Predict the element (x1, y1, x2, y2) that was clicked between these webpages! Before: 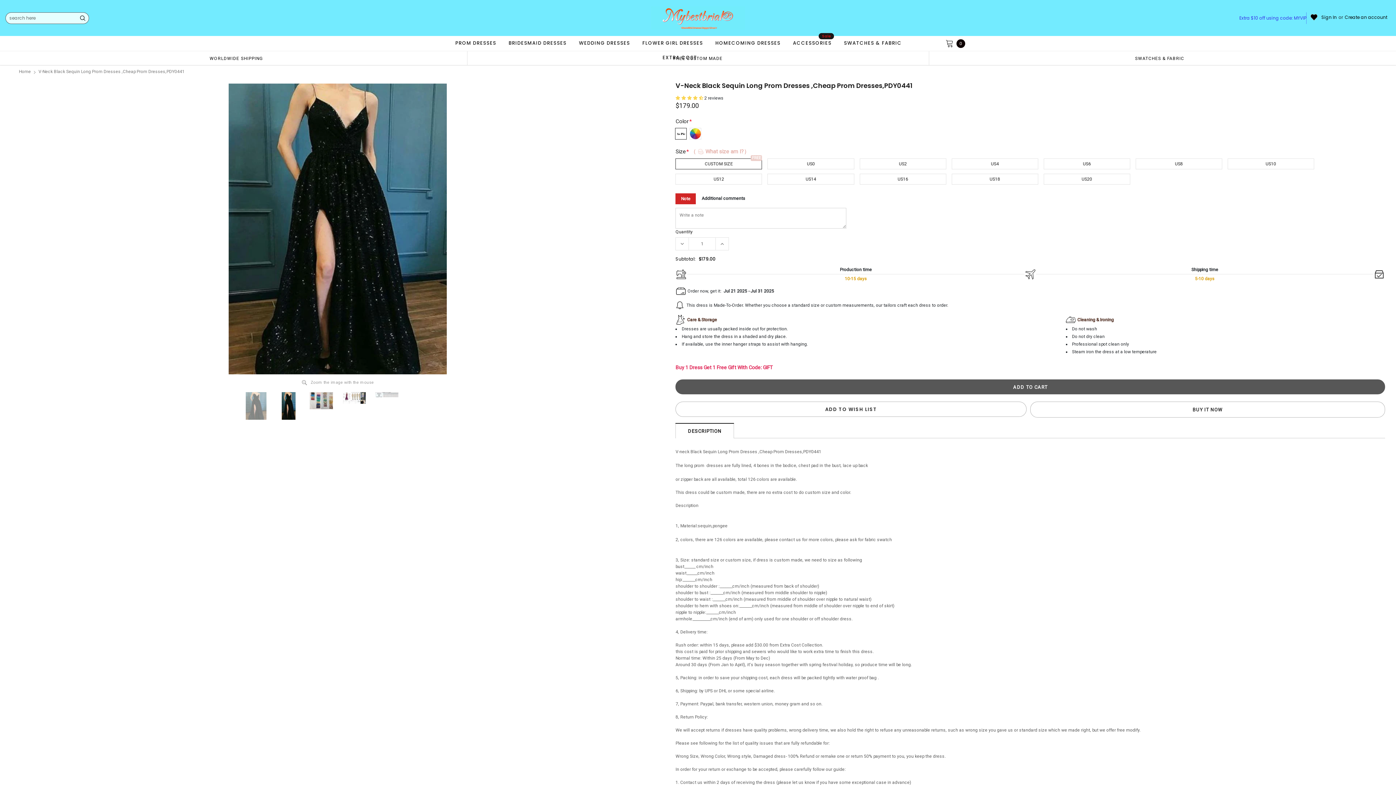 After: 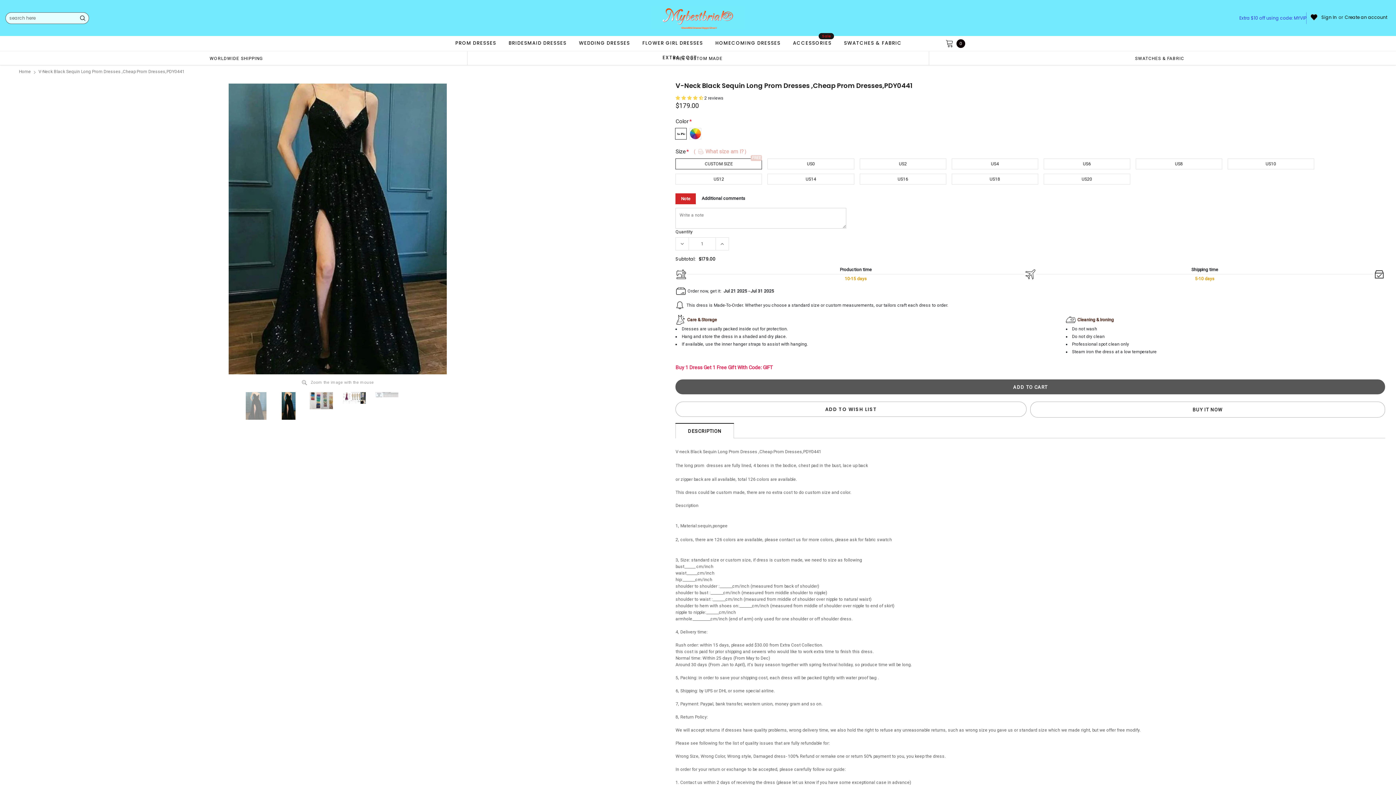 Action: bbox: (242, 392, 269, 420)